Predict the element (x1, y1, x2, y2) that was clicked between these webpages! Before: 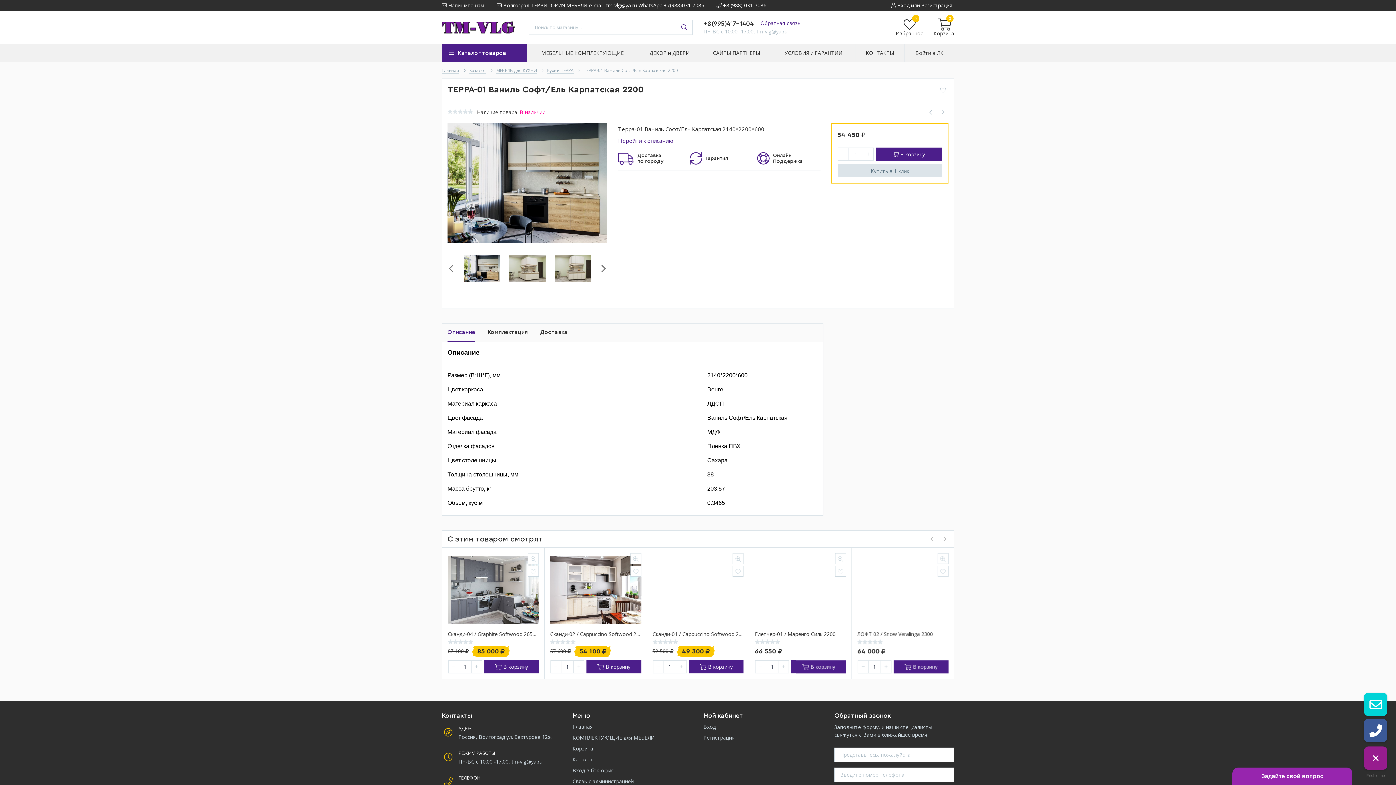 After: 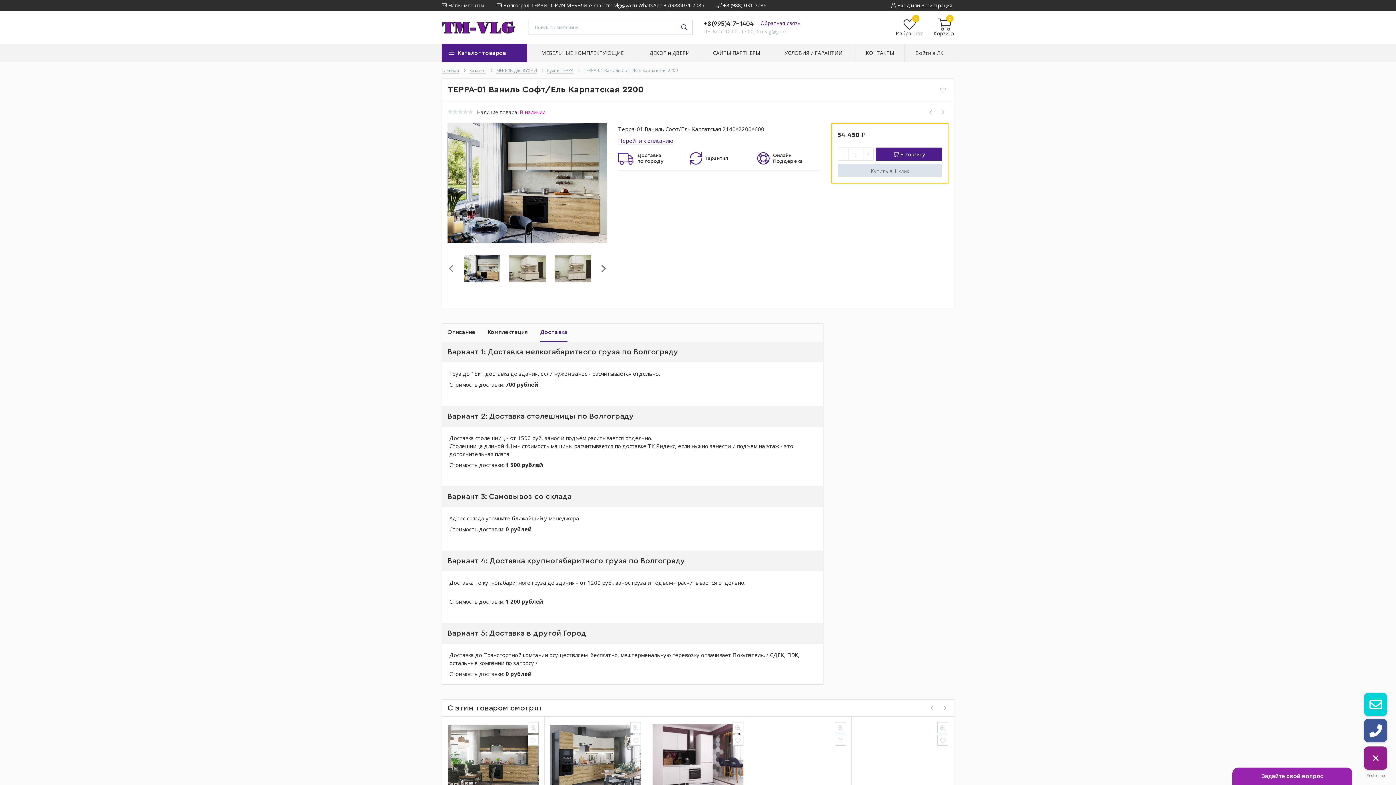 Action: label: Доставка bbox: (540, 323, 567, 341)